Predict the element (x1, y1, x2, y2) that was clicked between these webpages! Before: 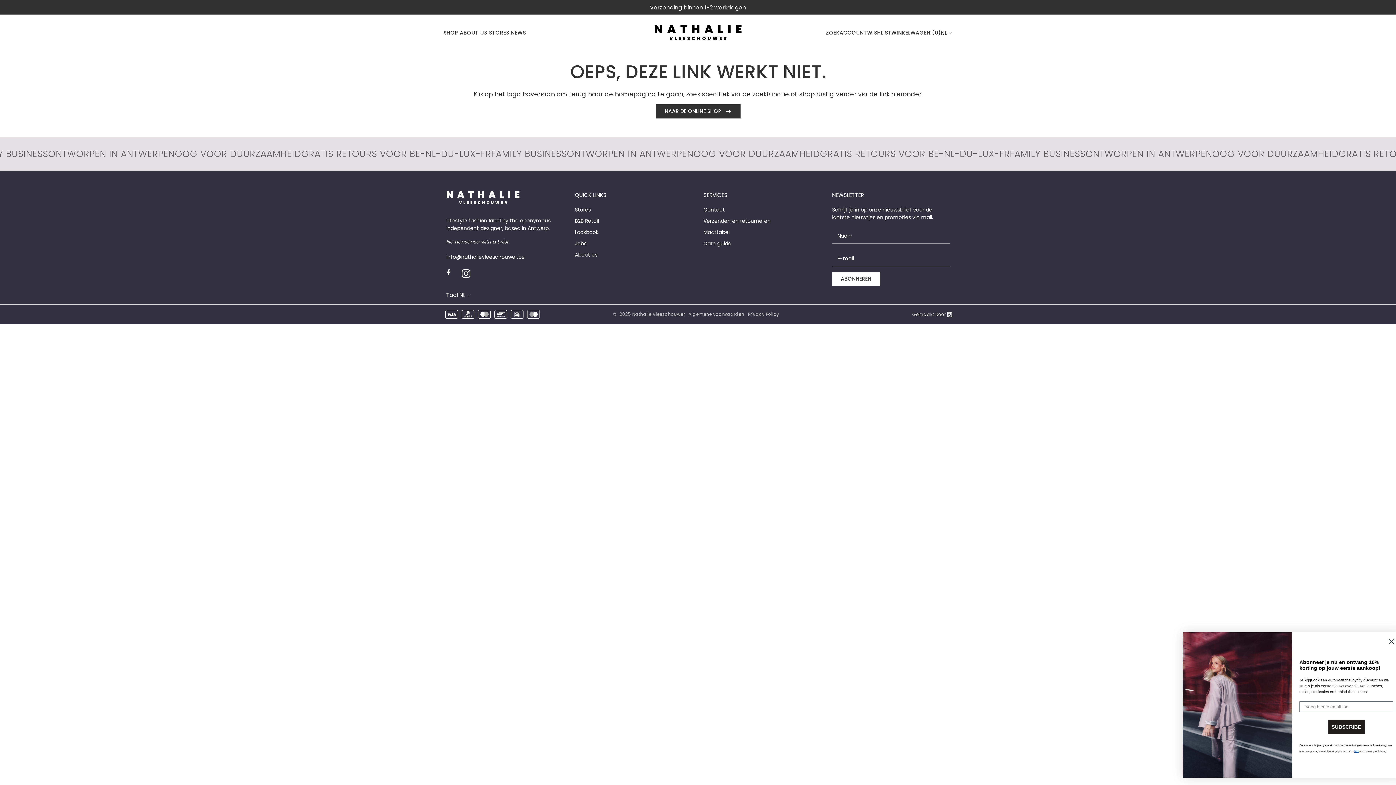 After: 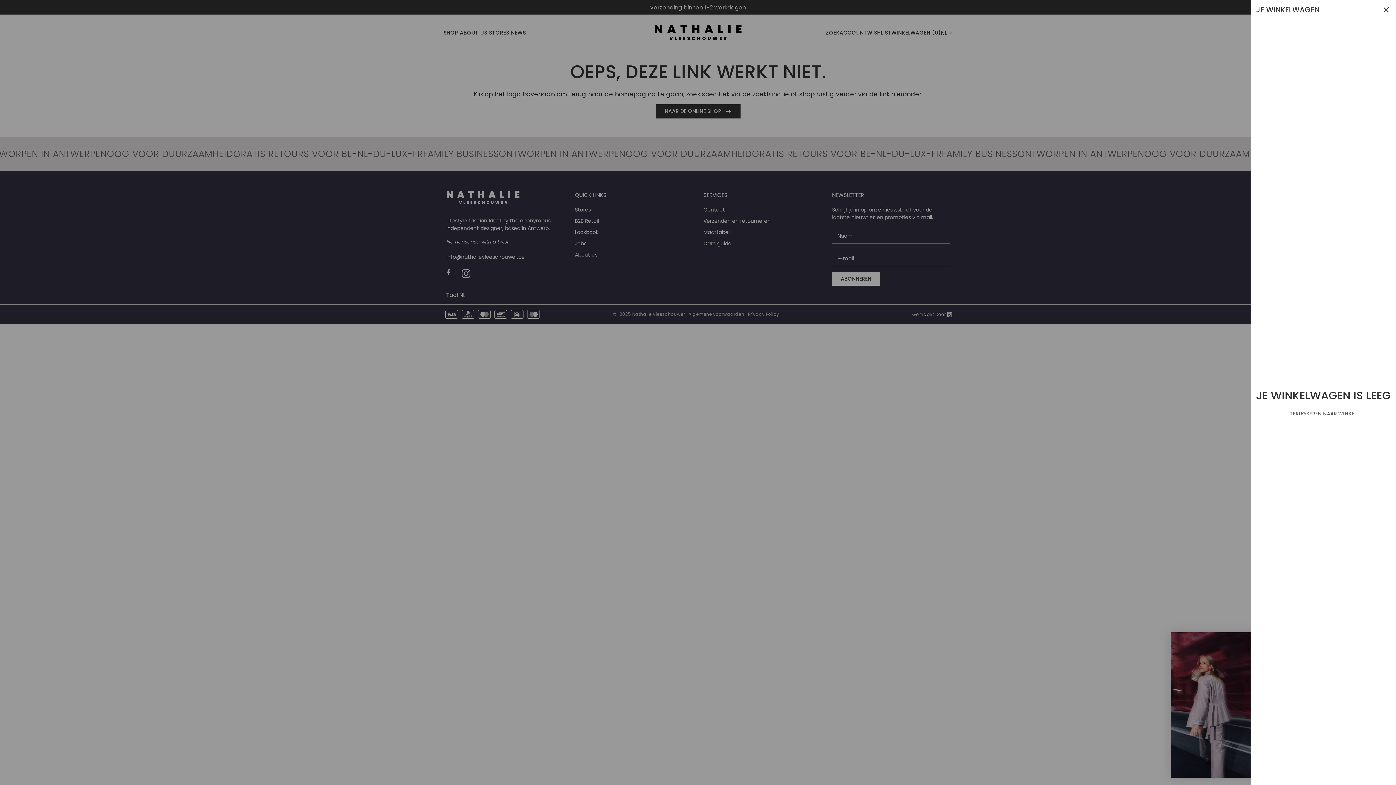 Action: bbox: (891, 28, 941, 36) label: WINKELWAGEN (0)